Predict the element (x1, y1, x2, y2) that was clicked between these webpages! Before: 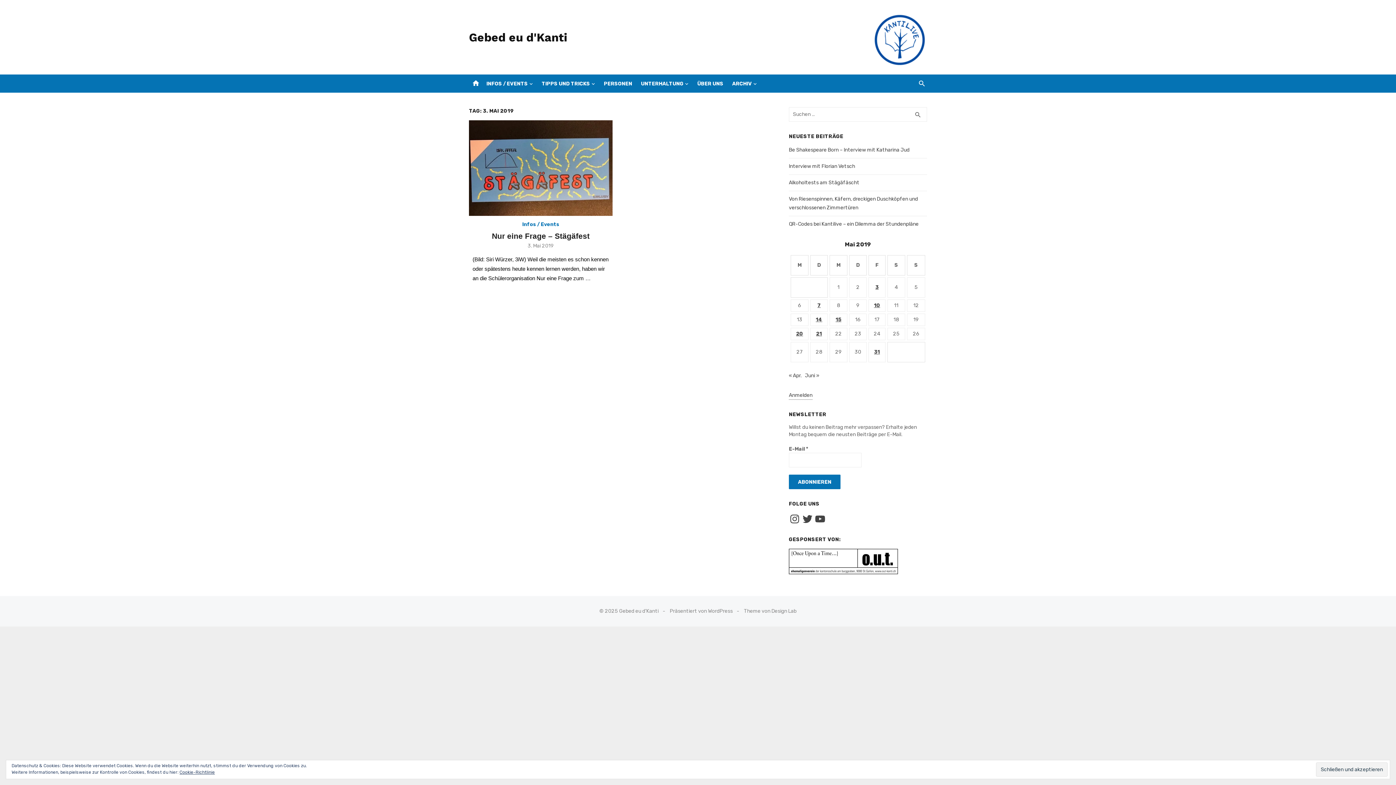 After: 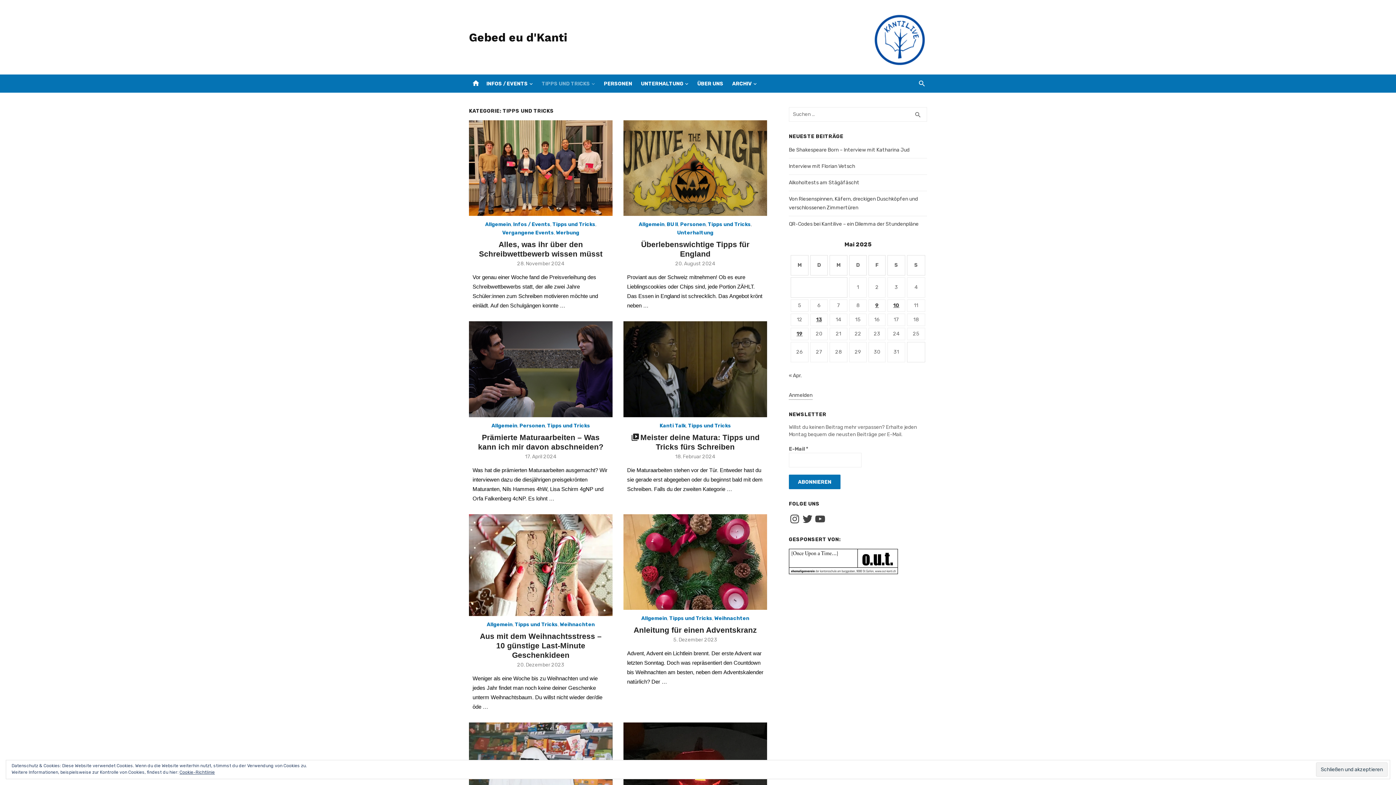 Action: label: TIPPS UND TRICKS bbox: (540, 74, 596, 92)